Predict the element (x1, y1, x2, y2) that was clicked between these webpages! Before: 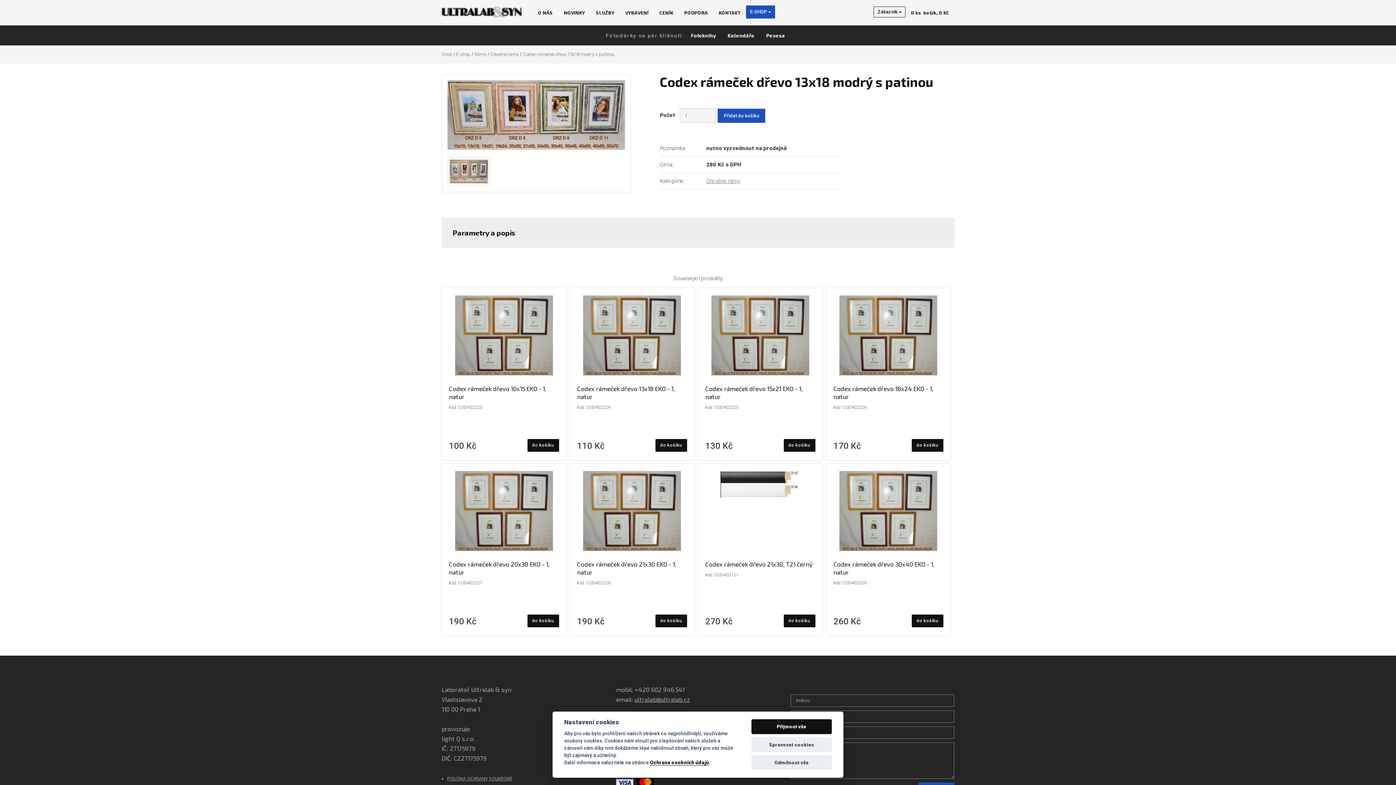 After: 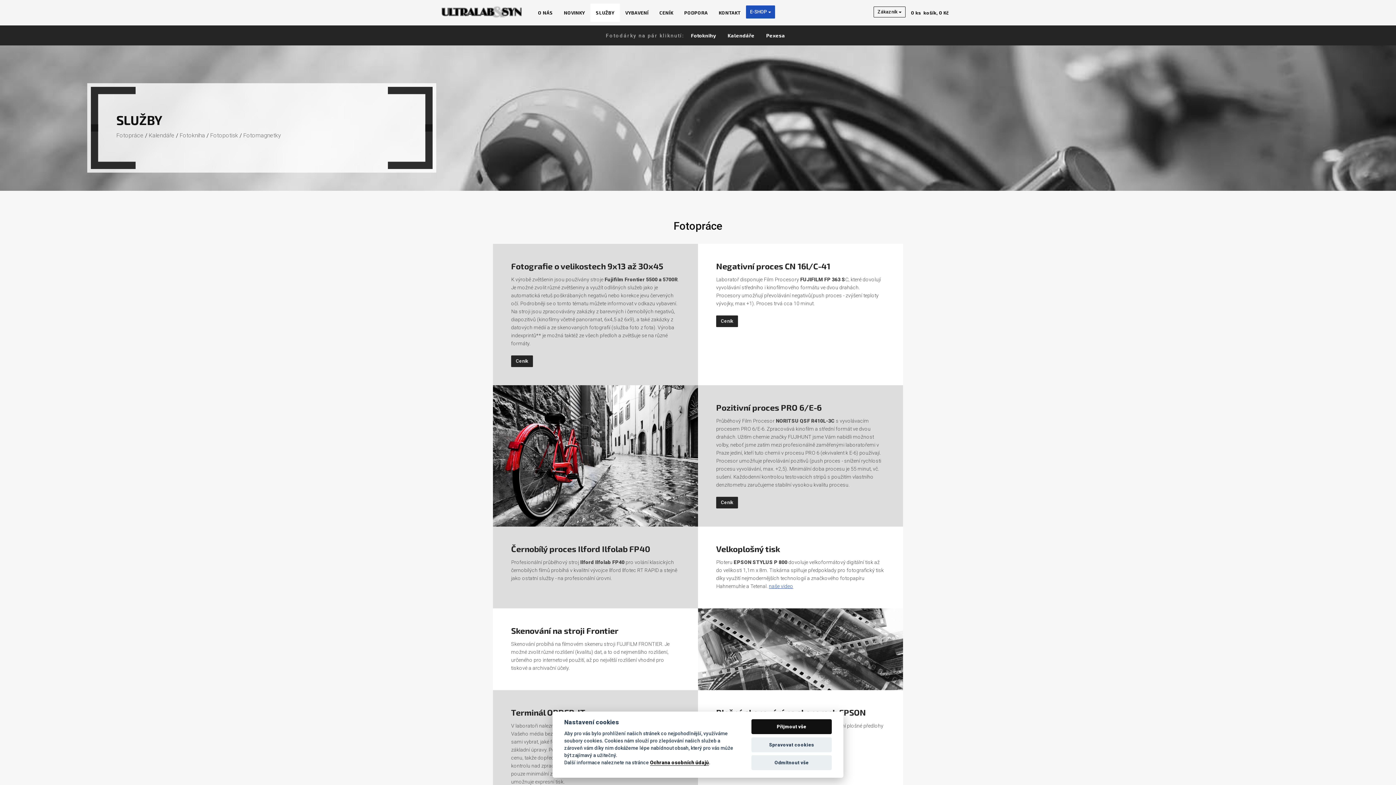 Action: bbox: (590, 3, 620, 21) label: SLUŽBY